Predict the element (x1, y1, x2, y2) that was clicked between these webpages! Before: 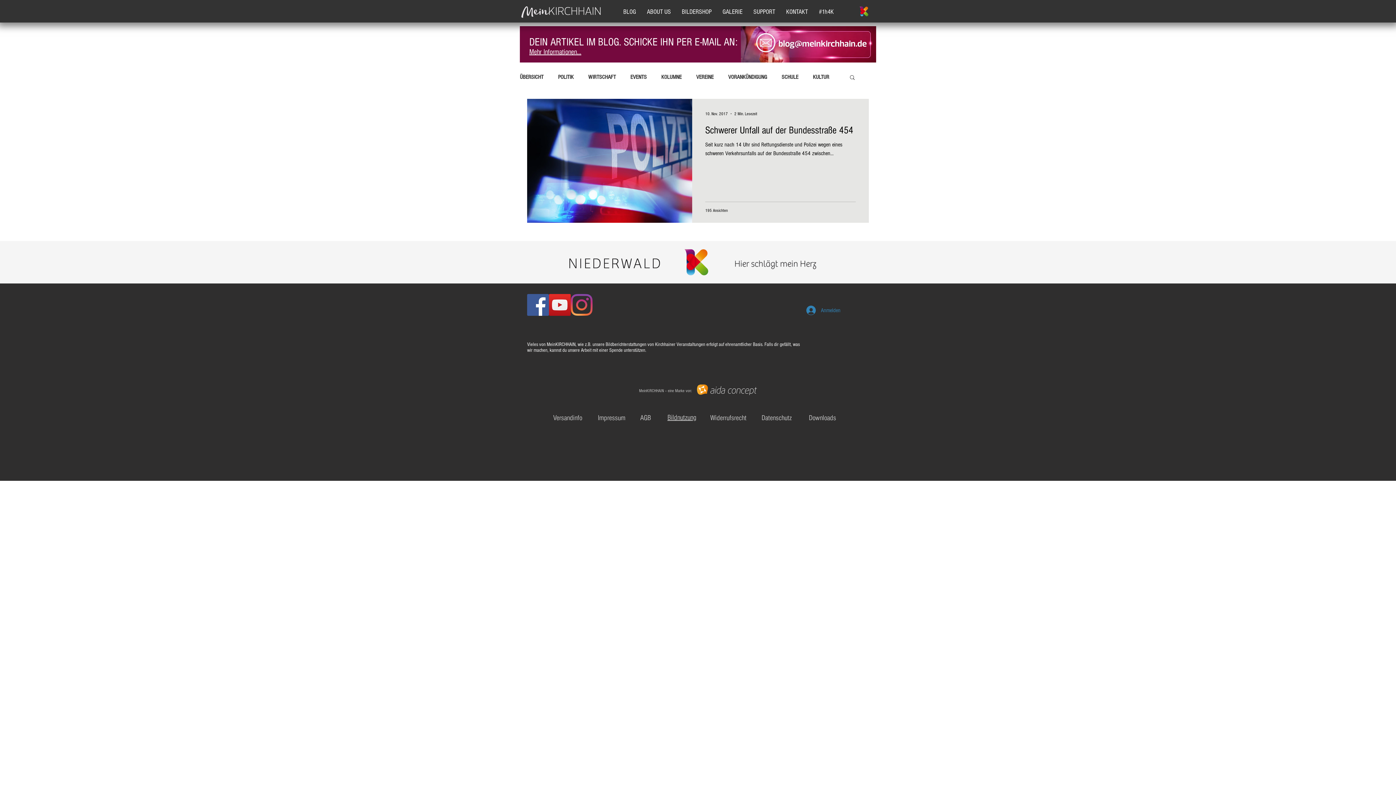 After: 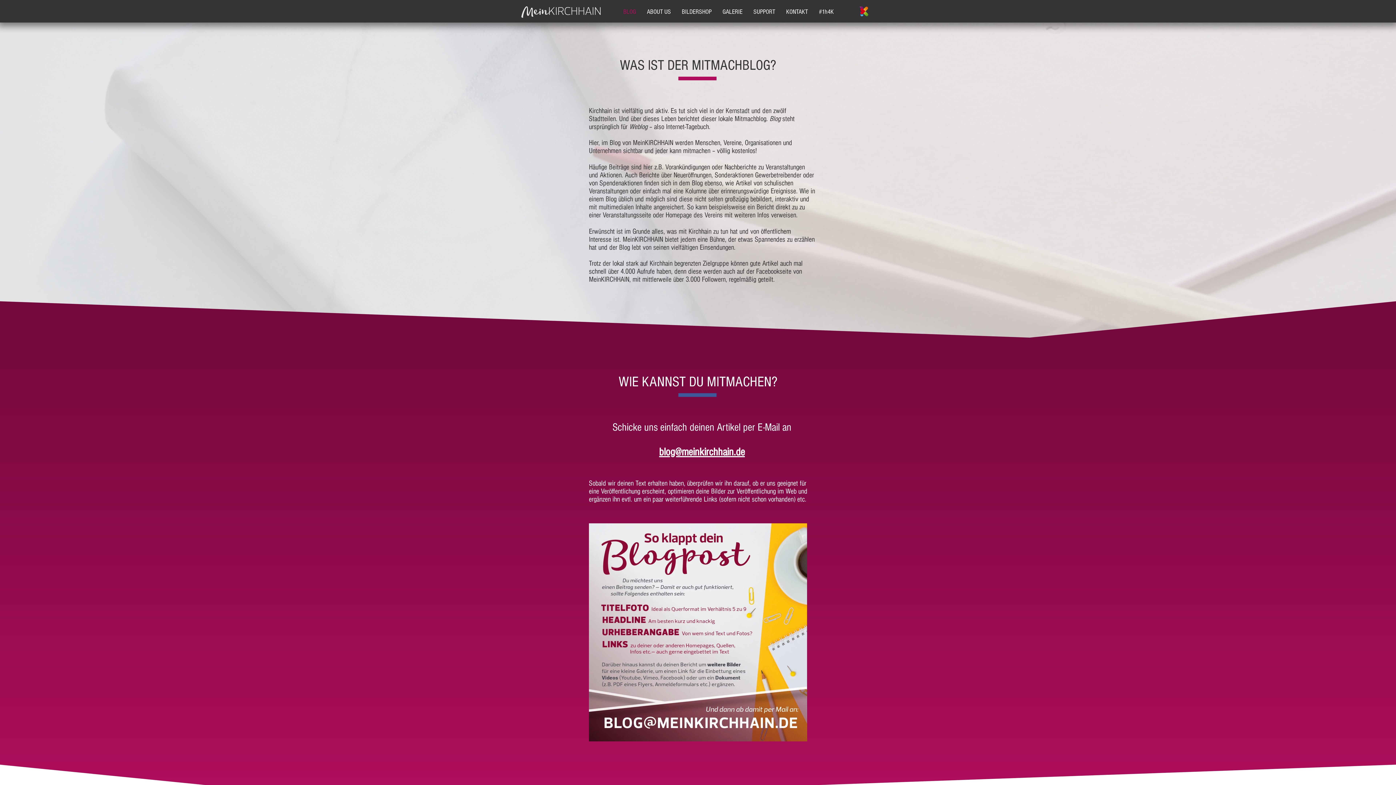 Action: label: Mehr Informationen... bbox: (529, 48, 581, 56)